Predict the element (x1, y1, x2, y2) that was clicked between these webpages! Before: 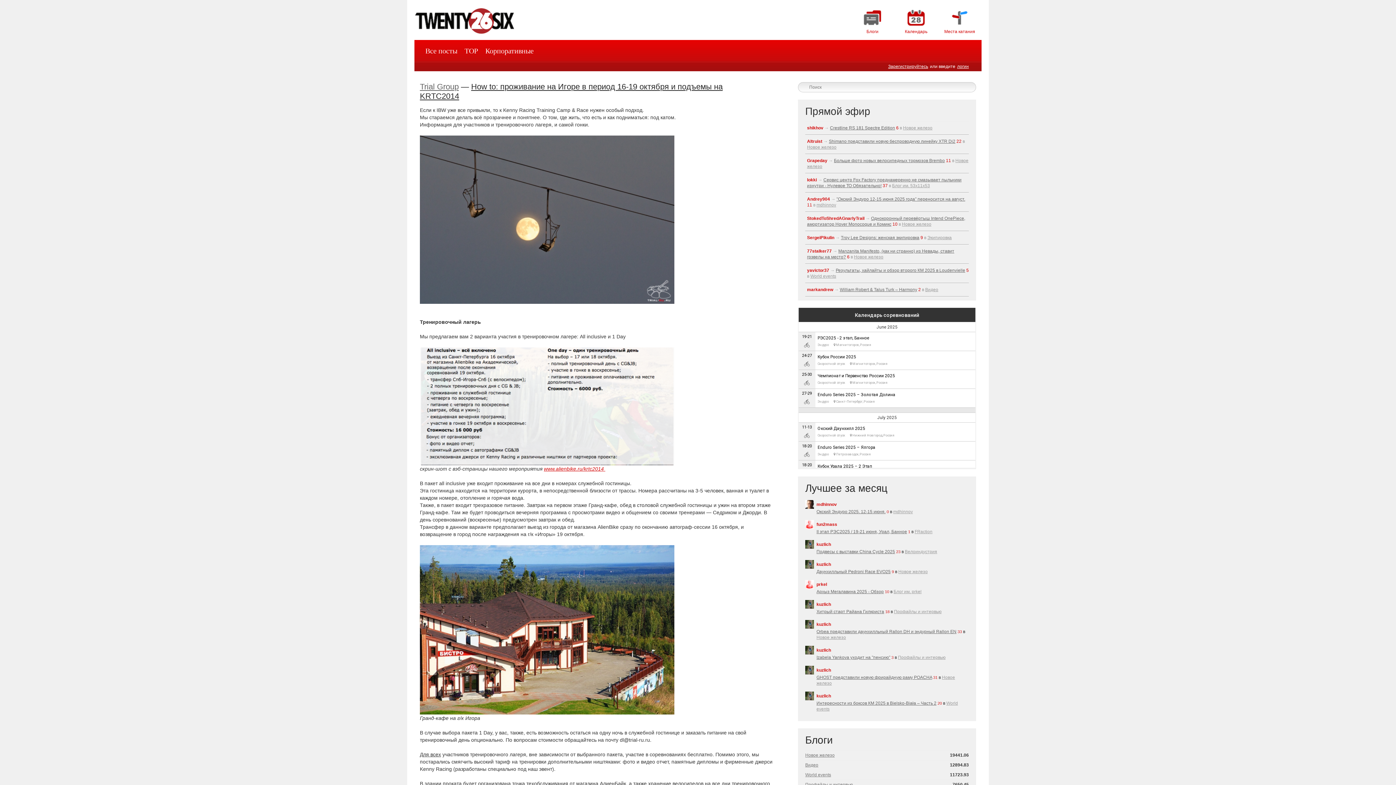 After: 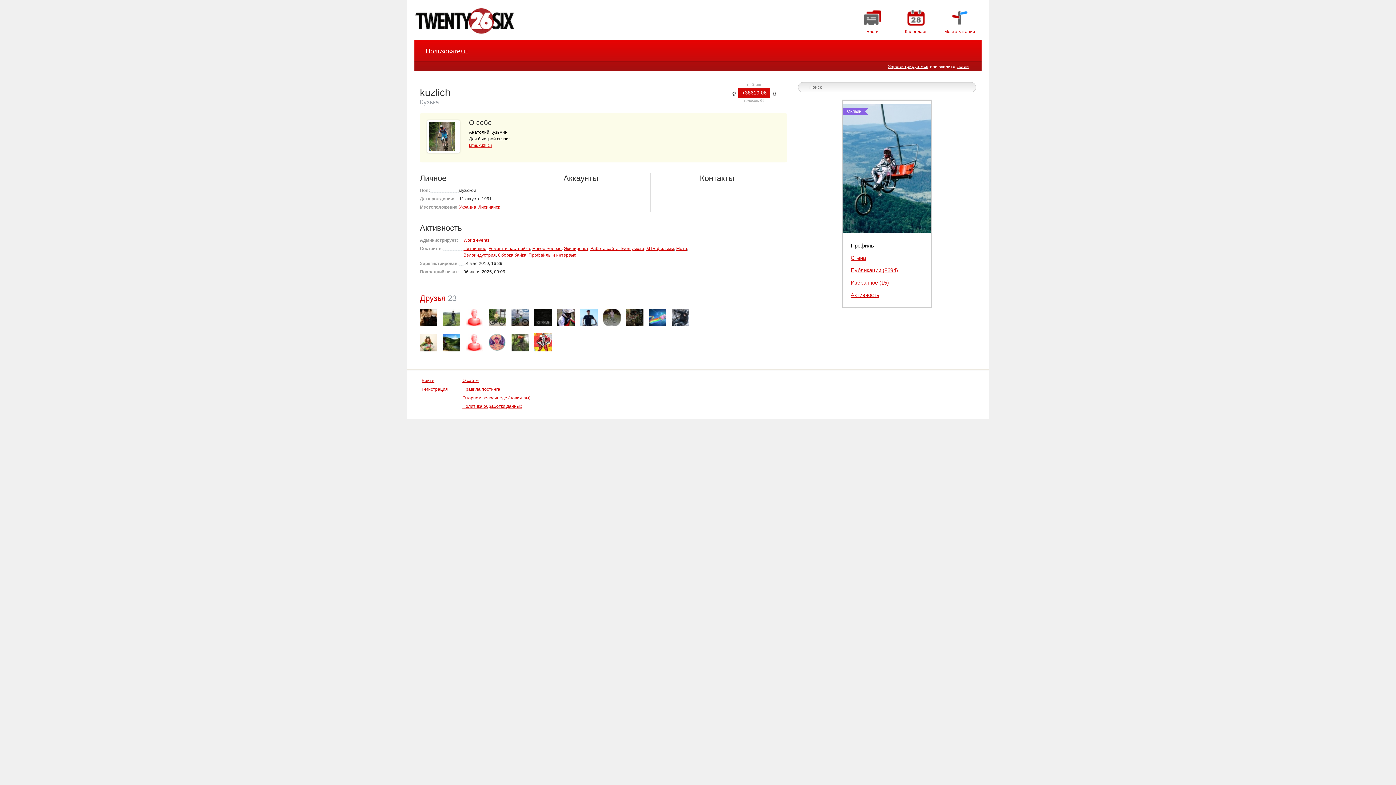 Action: bbox: (805, 666, 814, 674)